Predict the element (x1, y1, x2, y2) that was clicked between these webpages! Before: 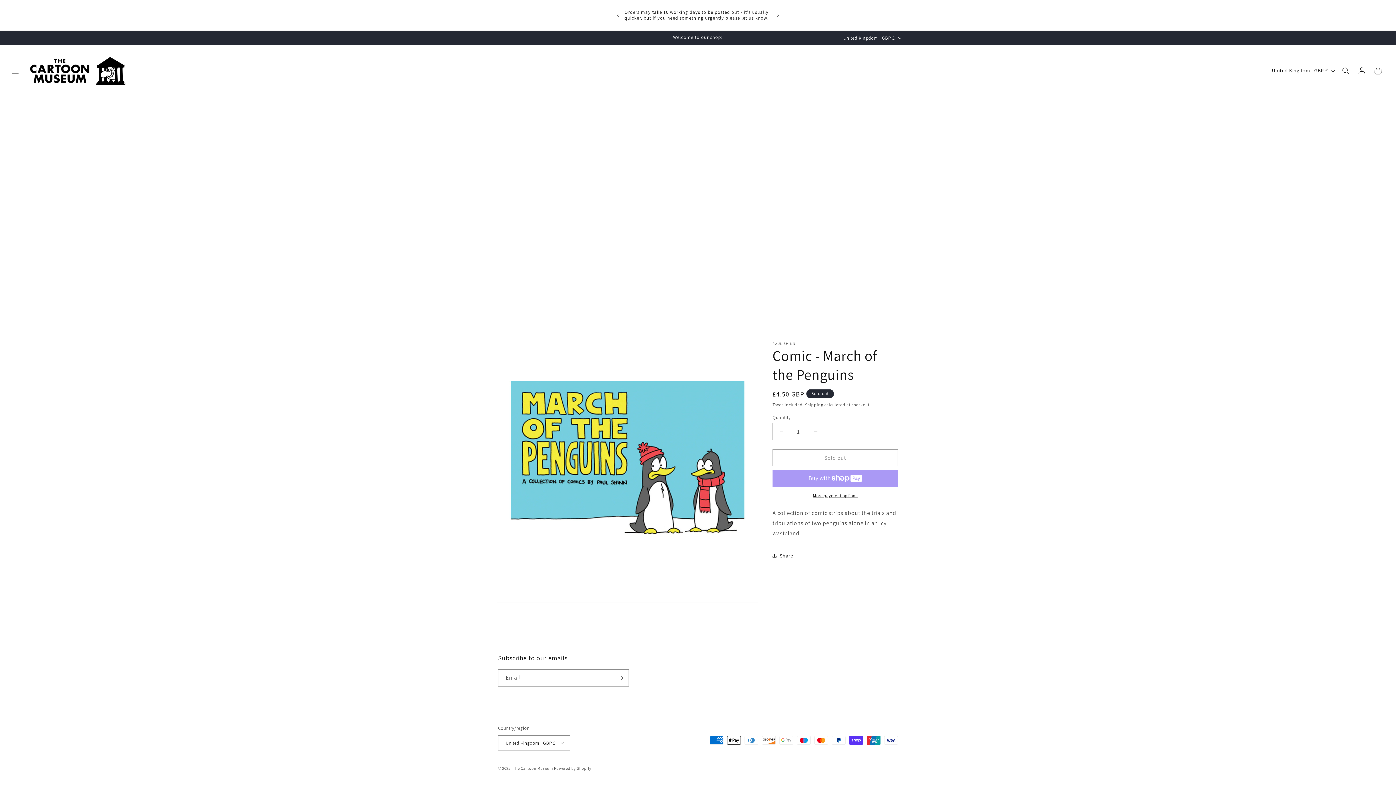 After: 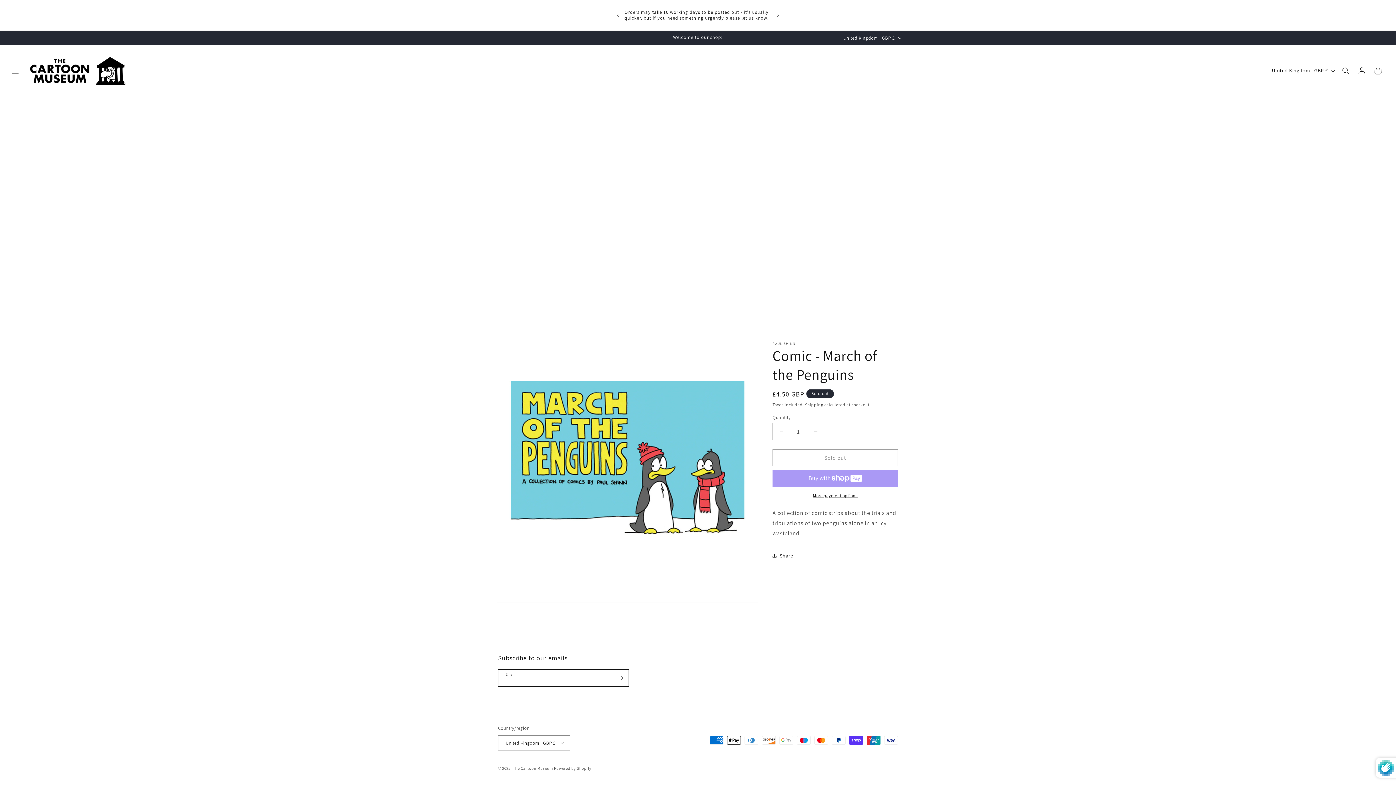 Action: bbox: (612, 669, 628, 686) label: Subscribe